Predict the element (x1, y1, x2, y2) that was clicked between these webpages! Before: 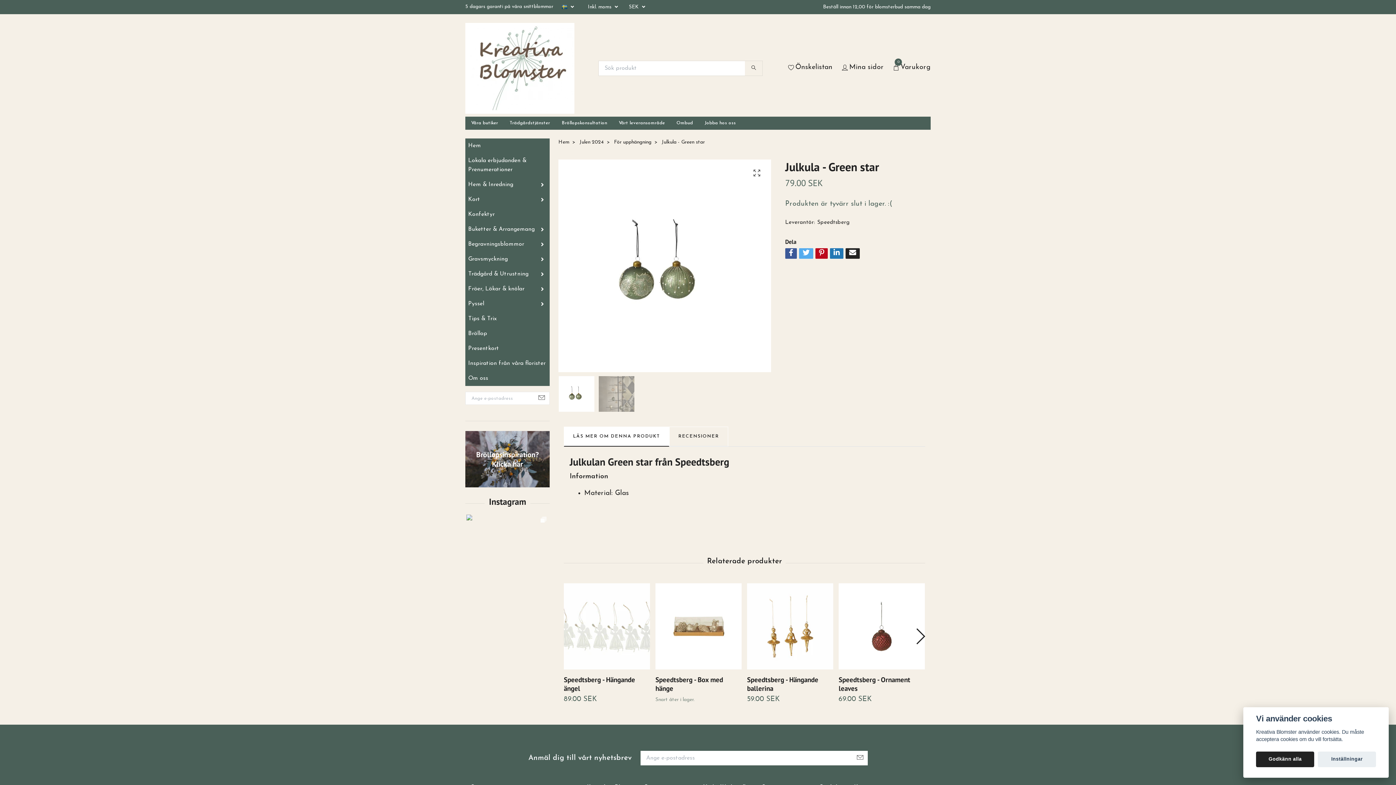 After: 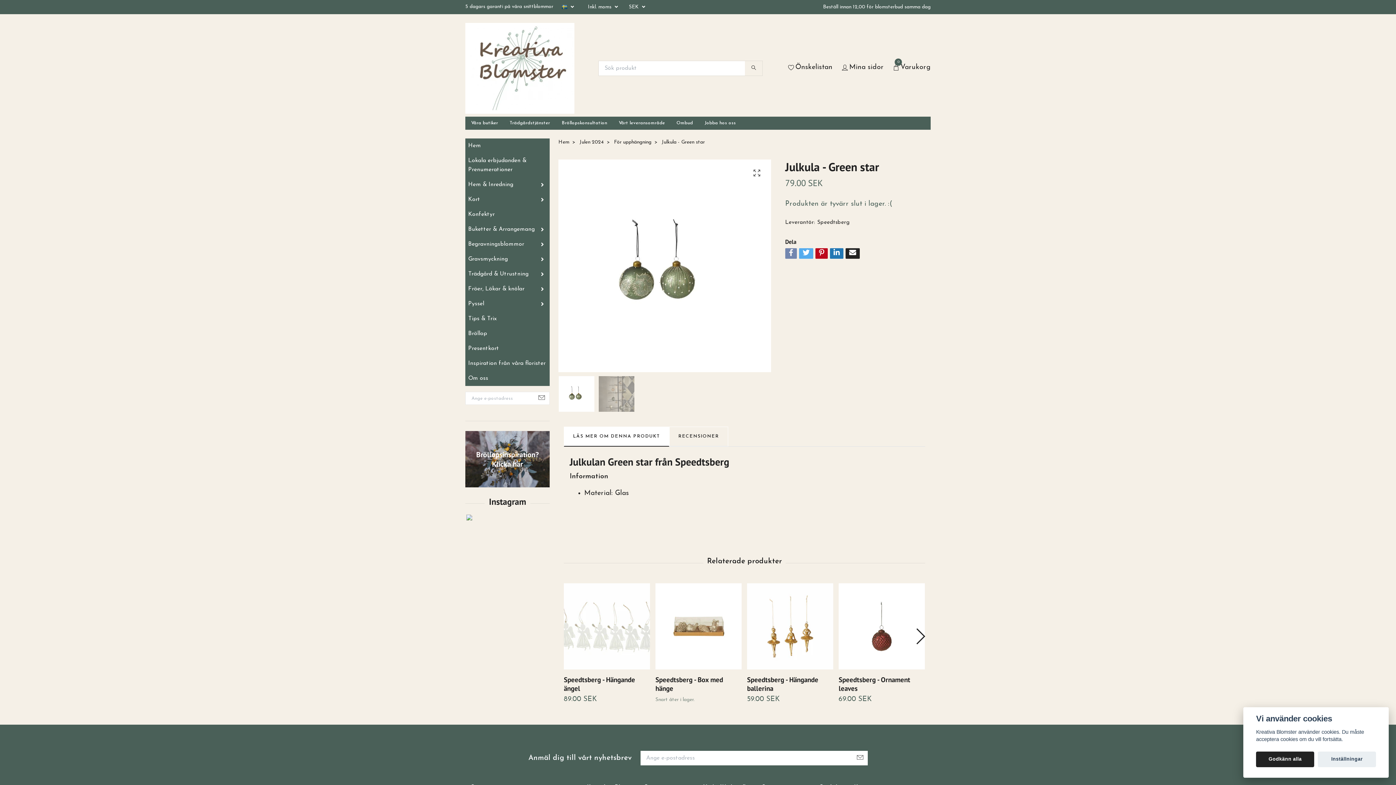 Action: bbox: (785, 248, 797, 258)